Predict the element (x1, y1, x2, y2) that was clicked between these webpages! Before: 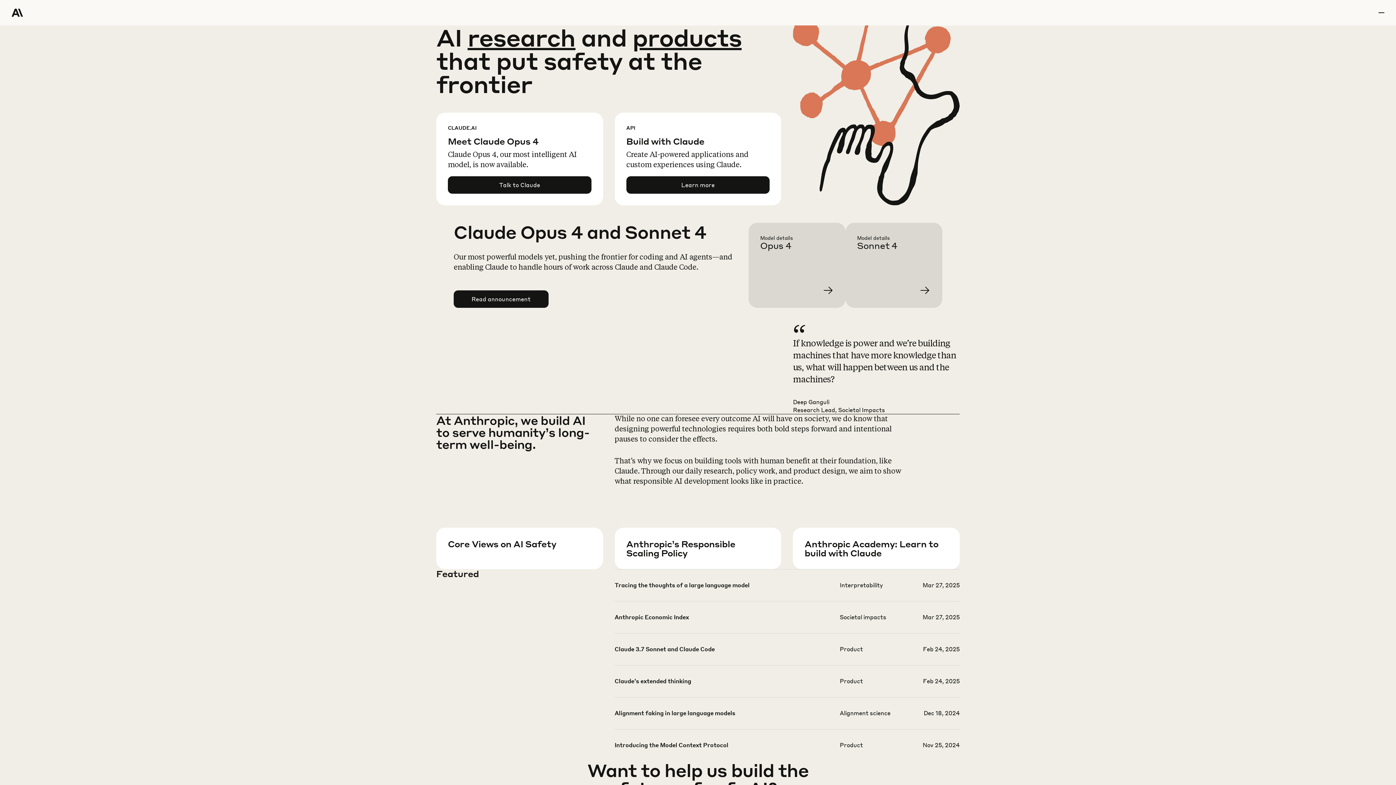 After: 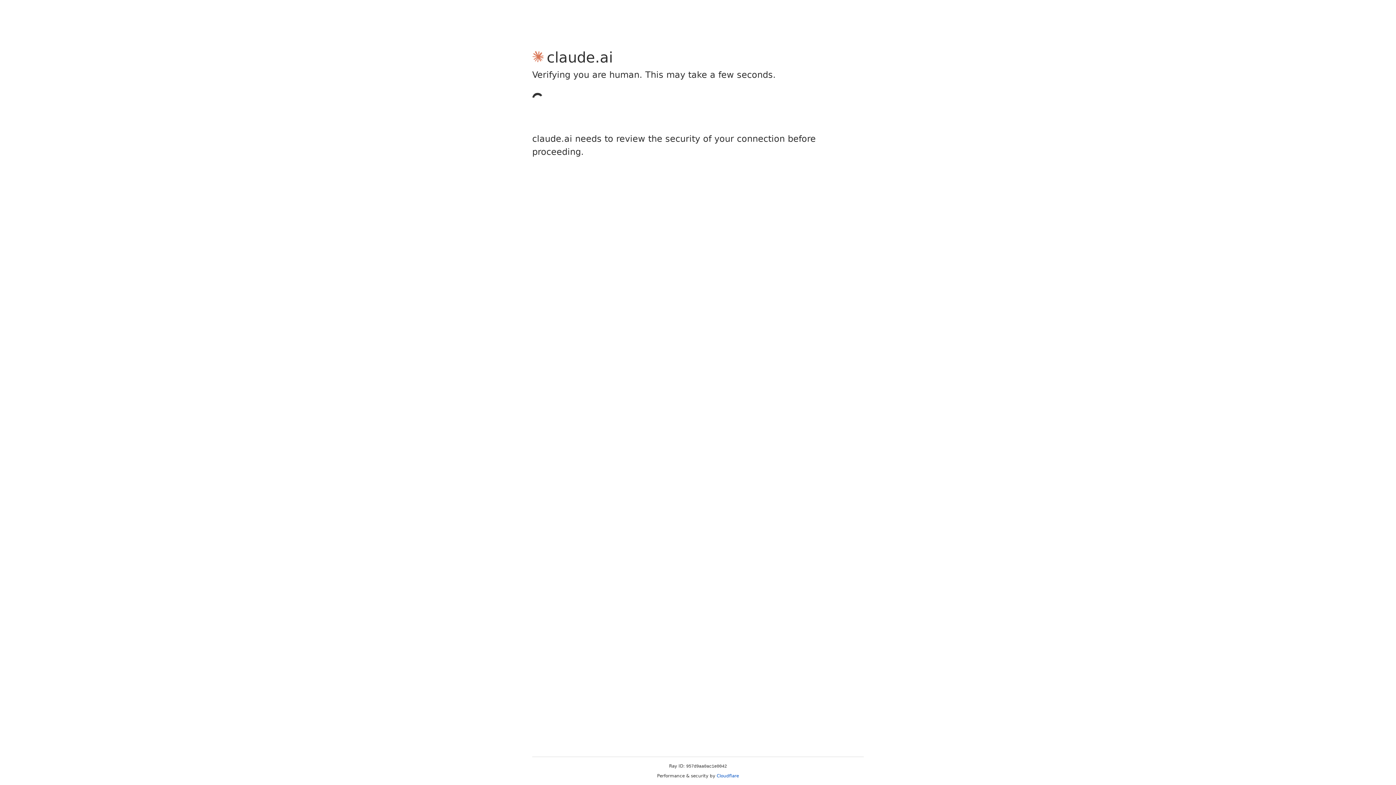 Action: bbox: (448, 176, 591, 193) label: Talk to Claude